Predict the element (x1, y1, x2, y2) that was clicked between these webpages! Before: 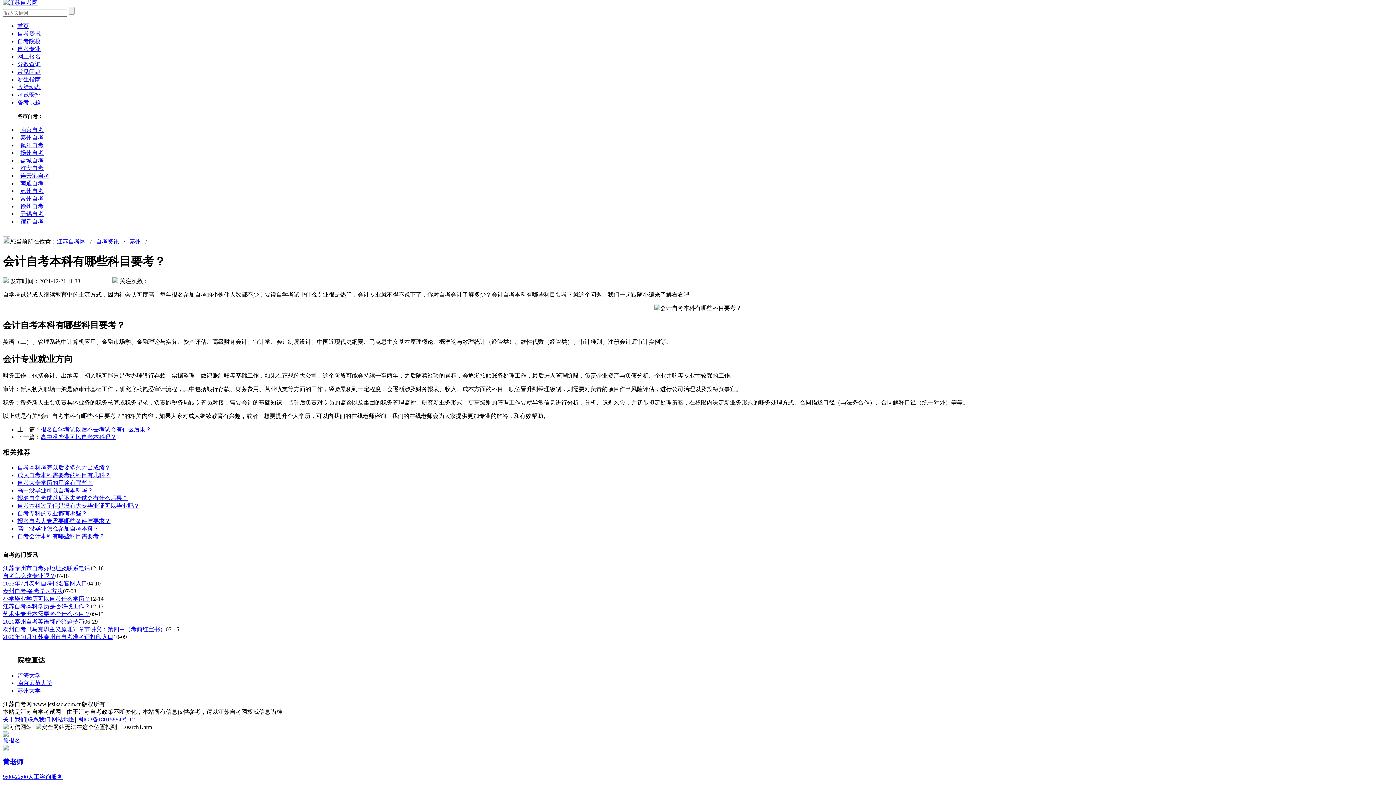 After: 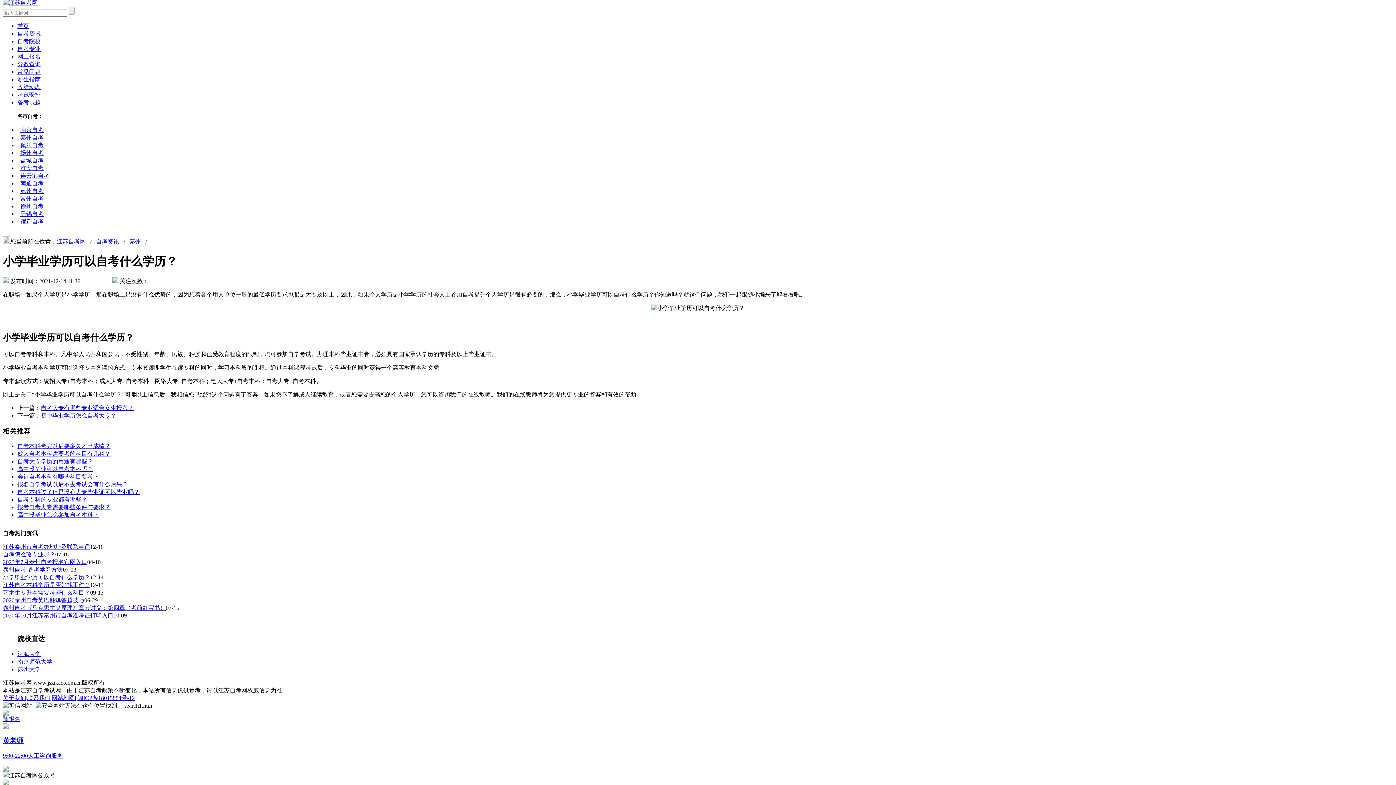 Action: label: 小学毕业学历可以自考什么学历？ bbox: (2, 596, 90, 602)